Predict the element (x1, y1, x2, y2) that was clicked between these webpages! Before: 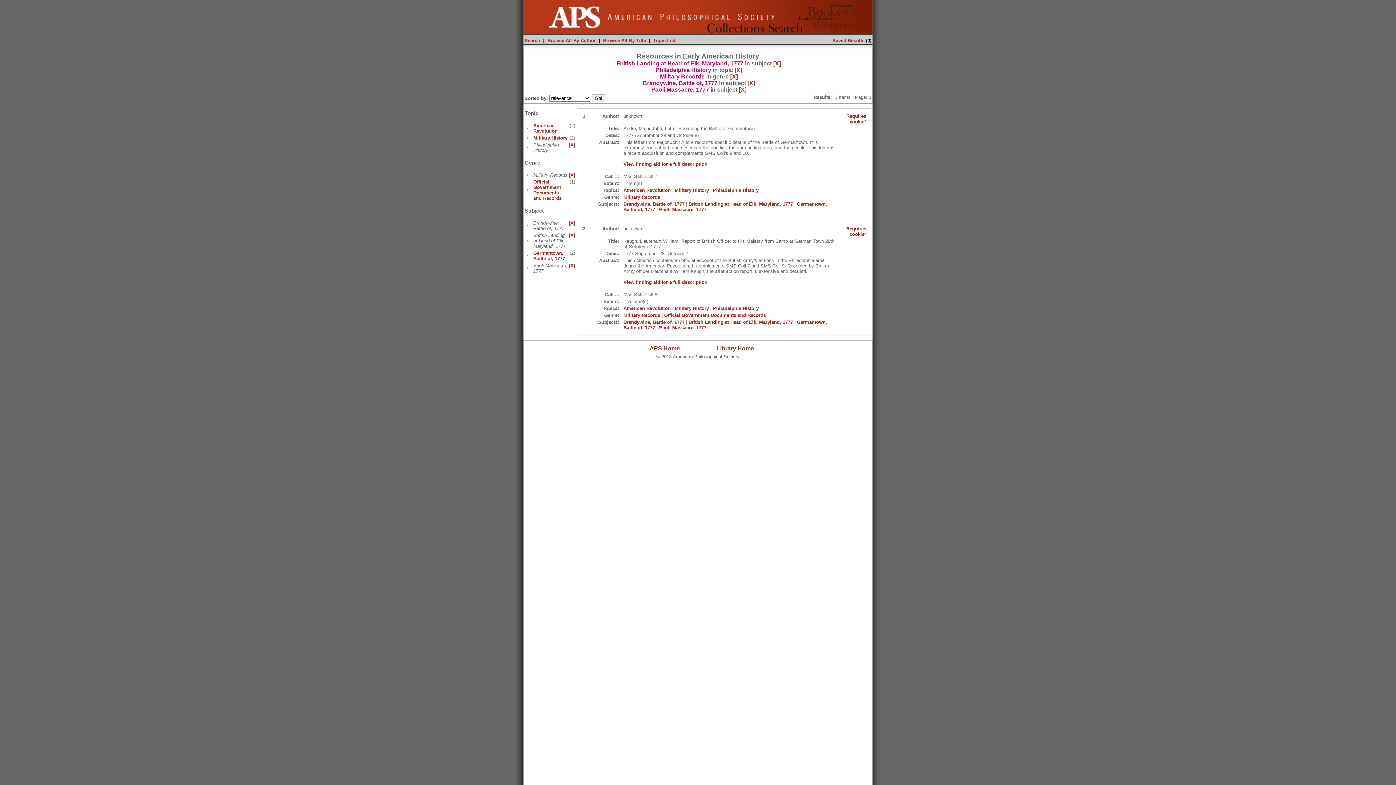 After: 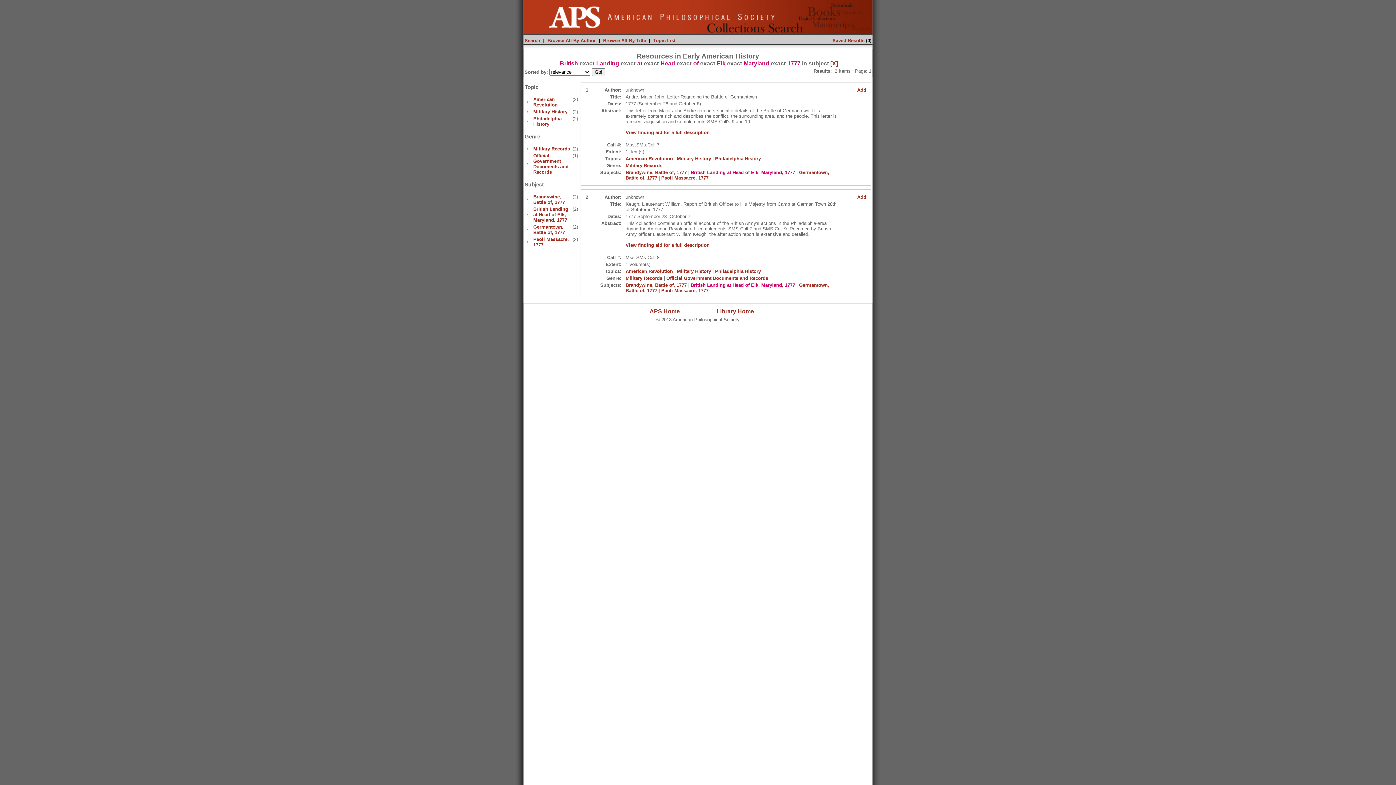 Action: label: British Landing at Head of Elk, Maryland, 1777 bbox: (688, 201, 793, 206)